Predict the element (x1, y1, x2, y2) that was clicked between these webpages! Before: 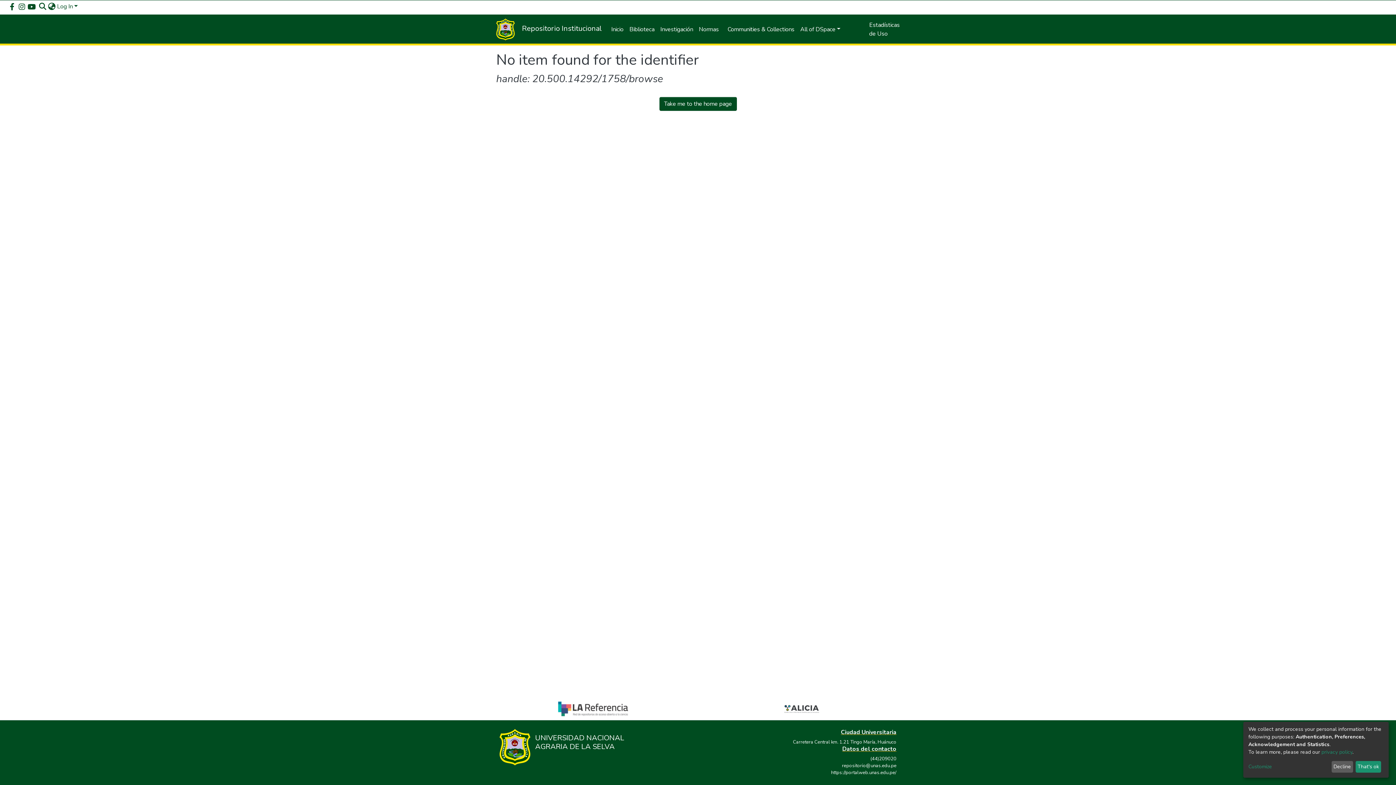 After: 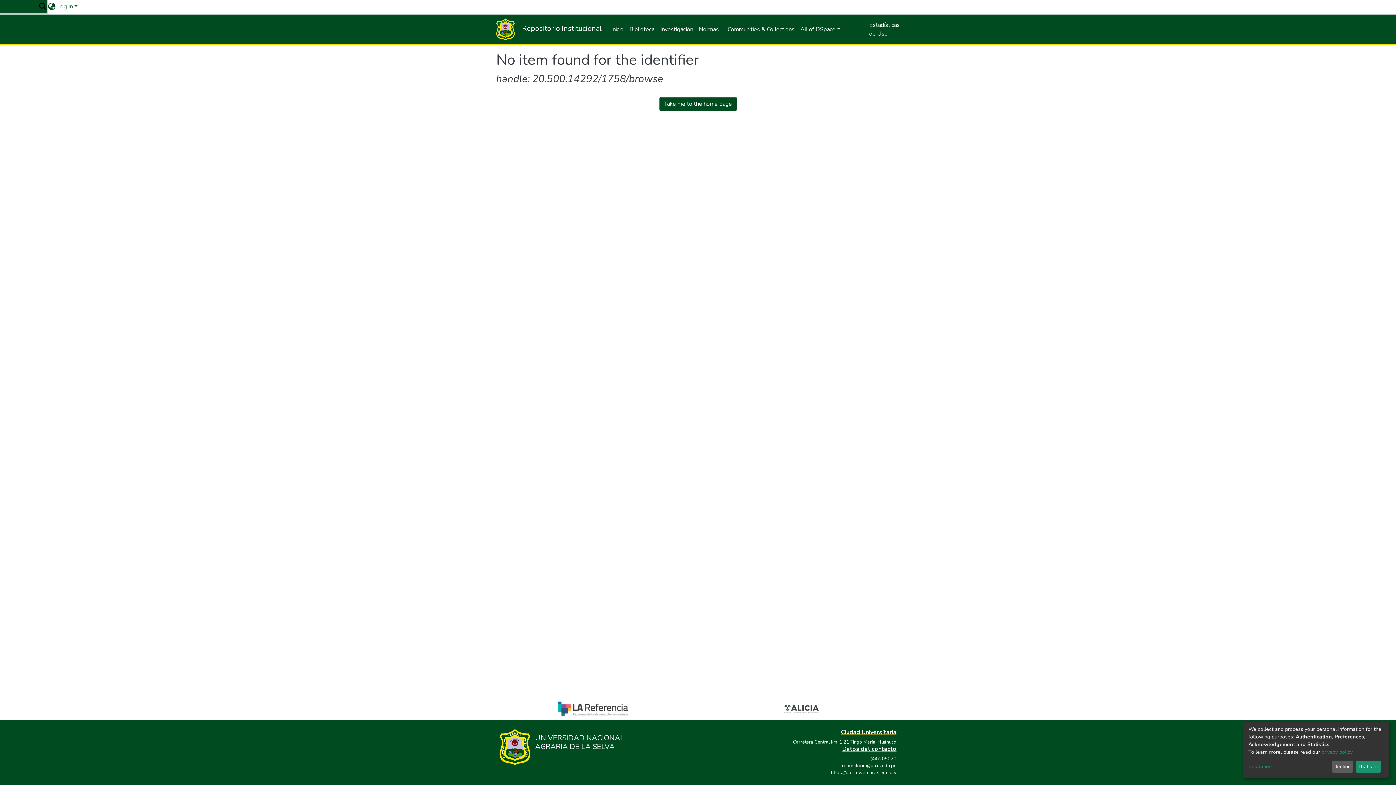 Action: label: Submit search bbox: (38, 2, 47, 10)